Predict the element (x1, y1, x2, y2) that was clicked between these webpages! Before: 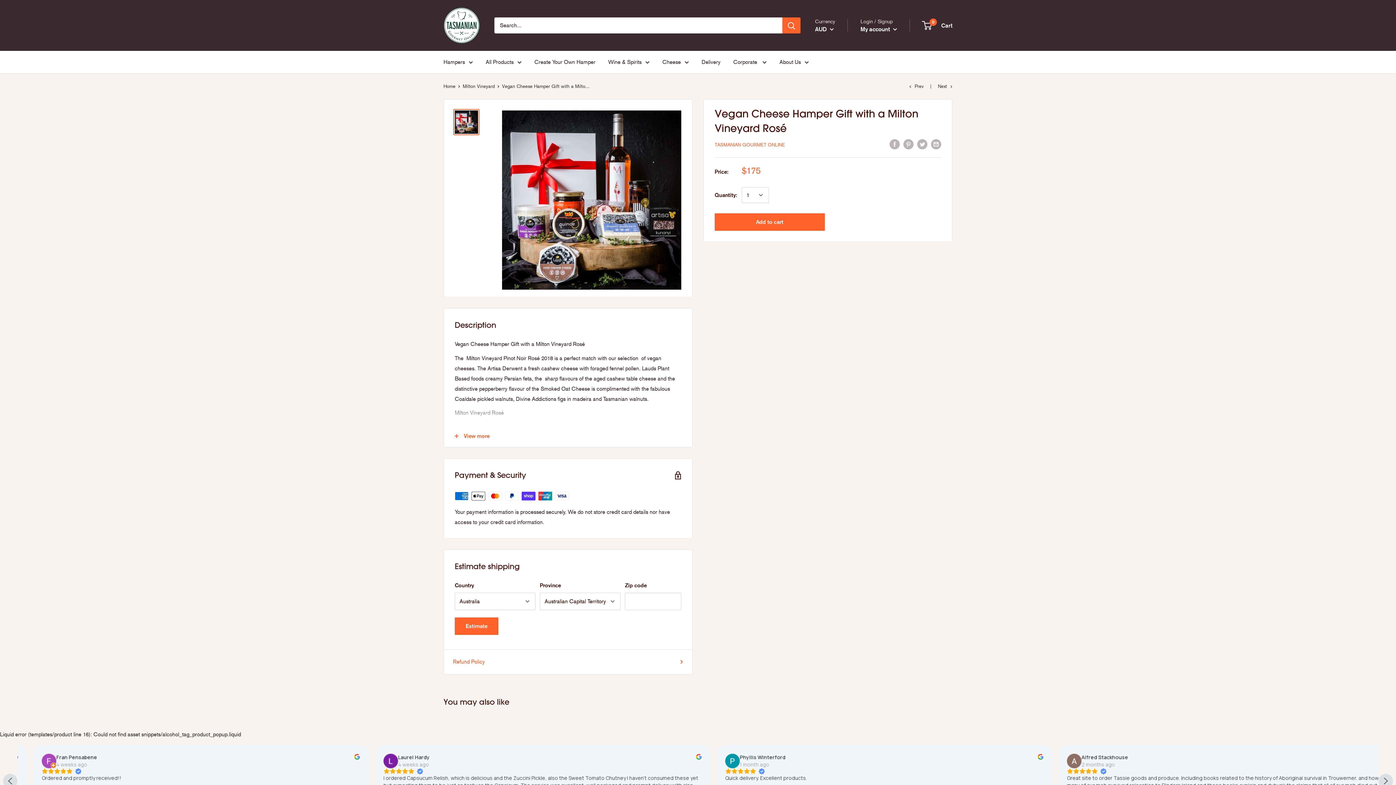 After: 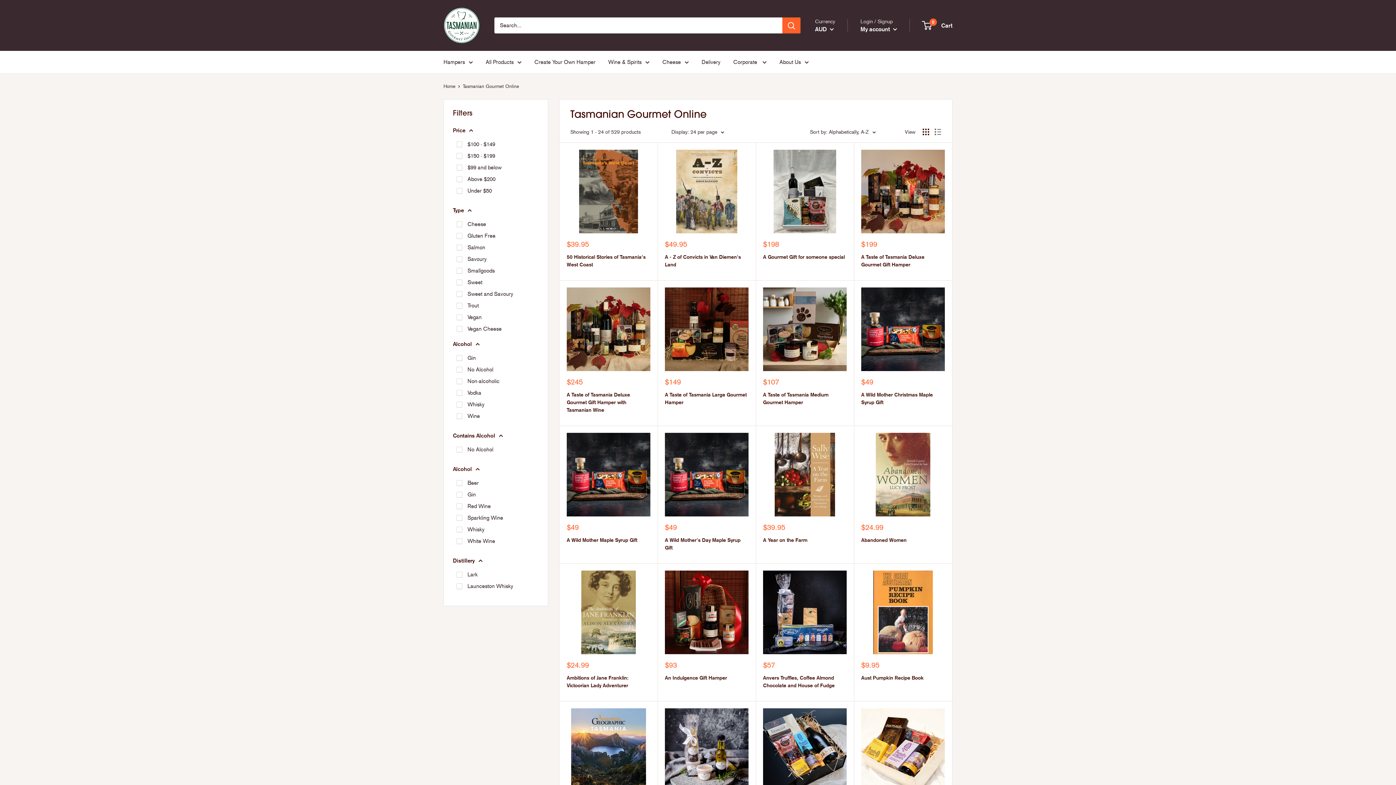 Action: bbox: (714, 142, 785, 147) label: TASMANIAN GOURMET ONLINE